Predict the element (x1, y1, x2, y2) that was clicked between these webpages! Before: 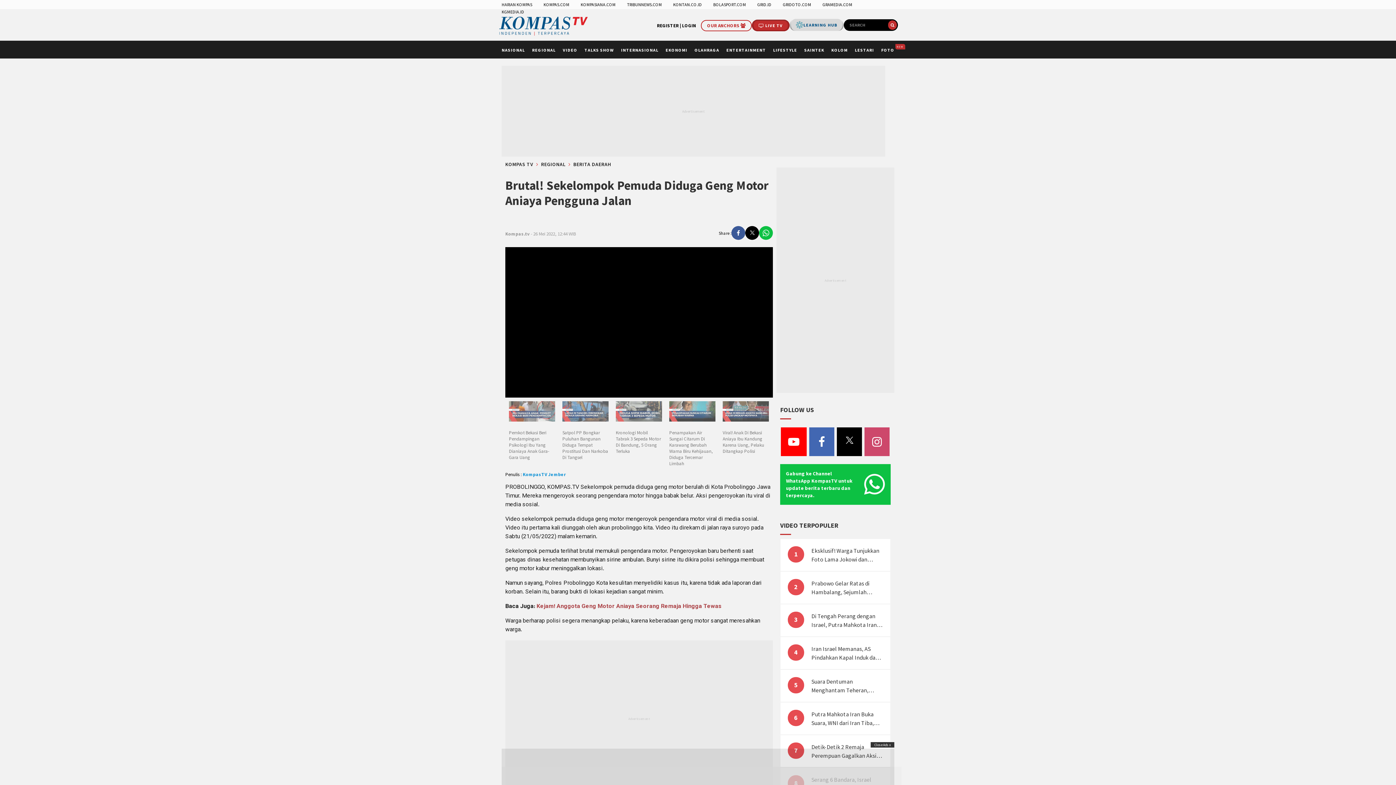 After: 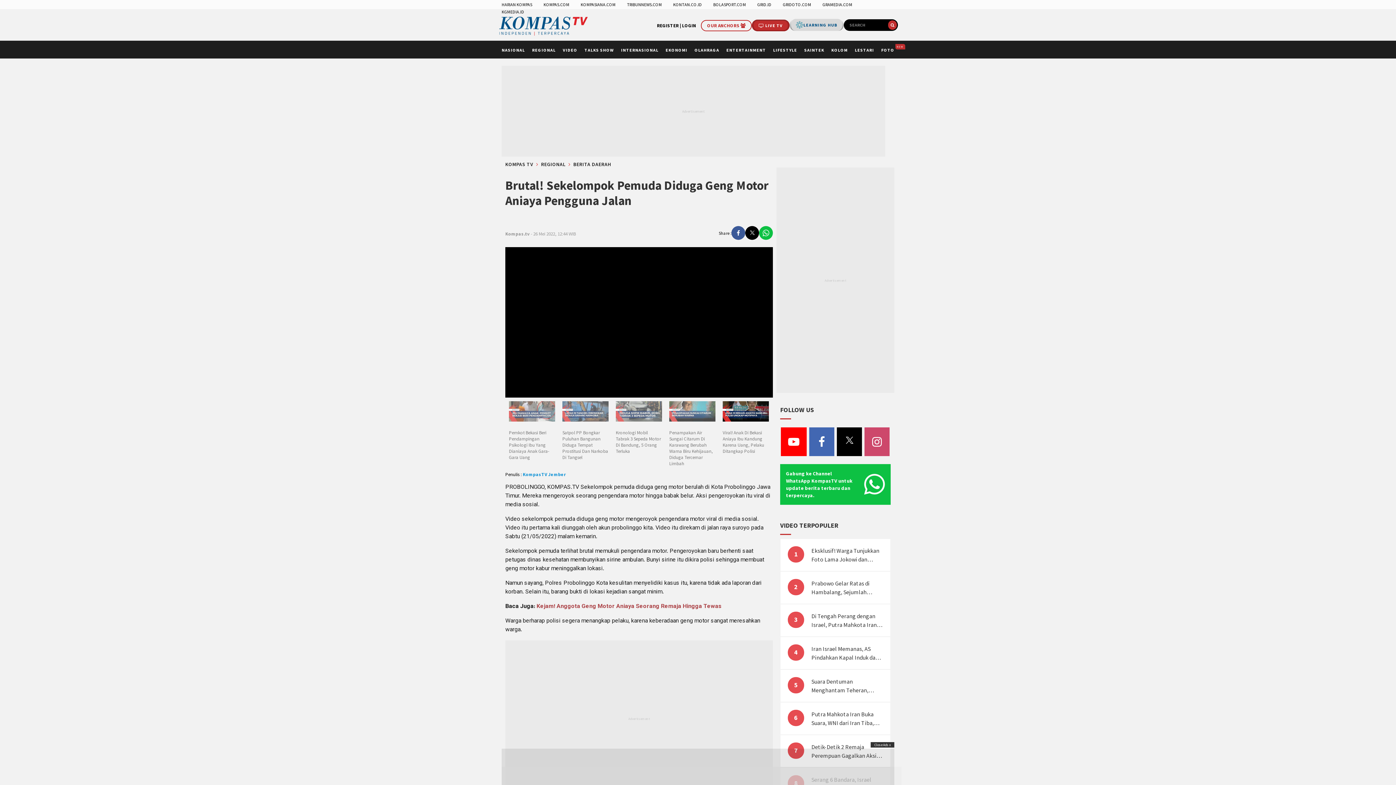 Action: bbox: (722, 401, 769, 454) label: Viral! Anak Di Bekasi Aniaya Ibu Kandung Karena Uang, Pelaku Ditangkap Polisi